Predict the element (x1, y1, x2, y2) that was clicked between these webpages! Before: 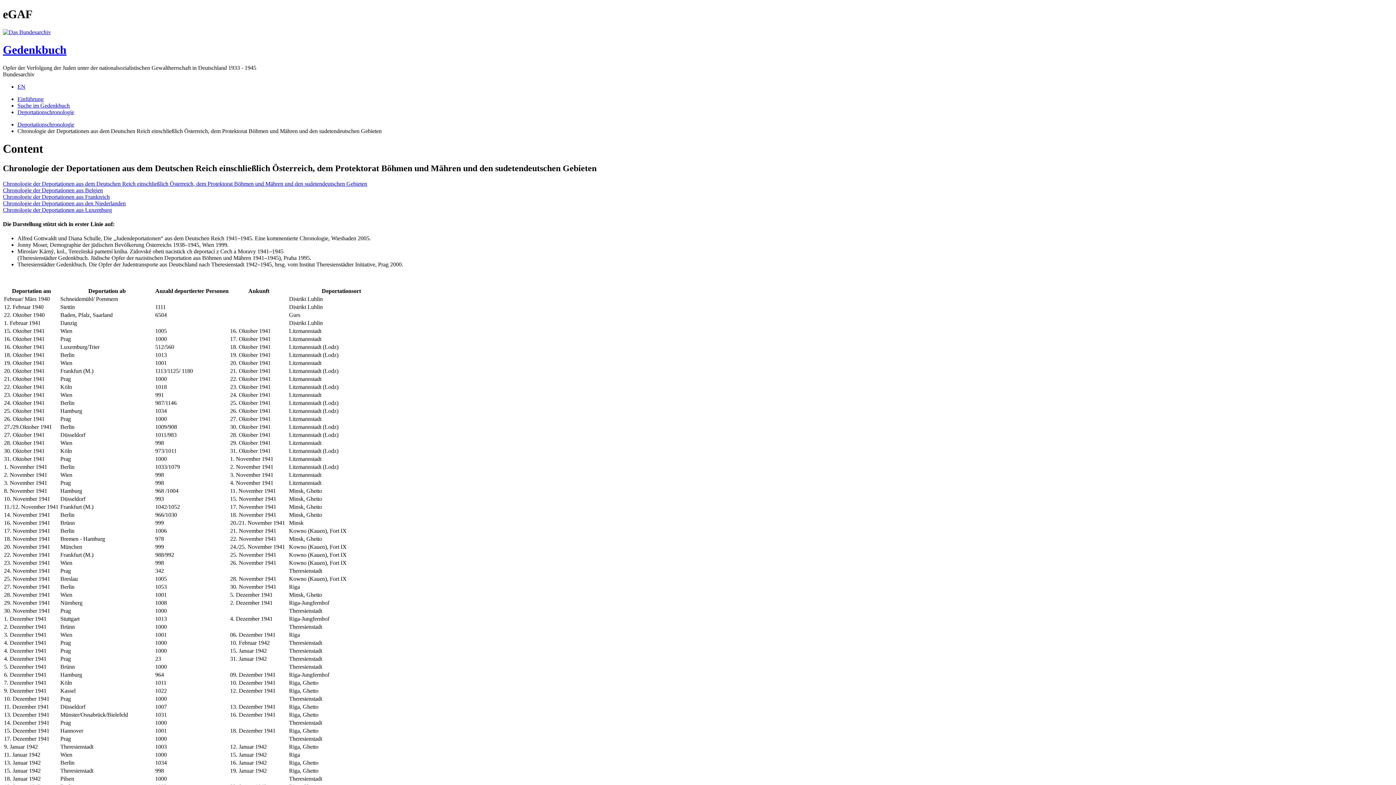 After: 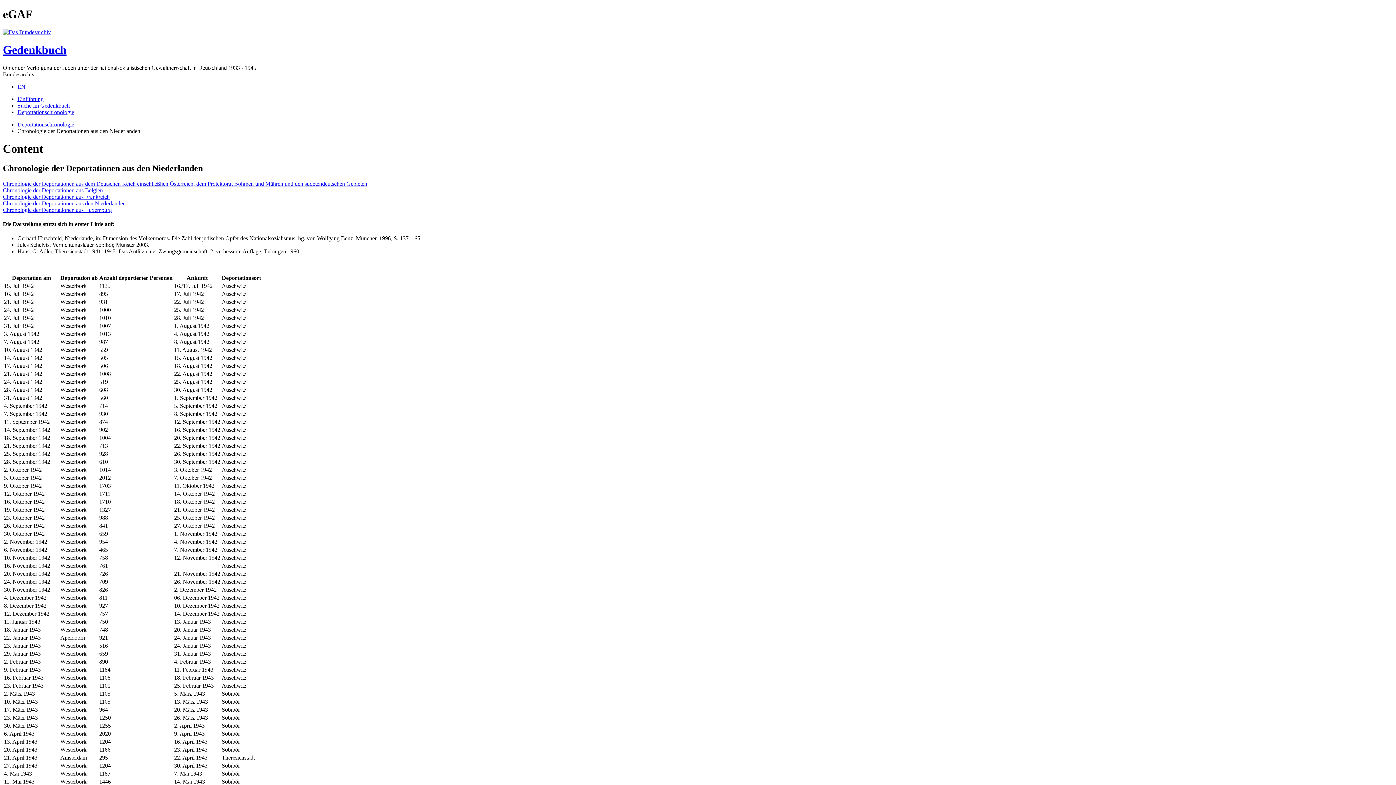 Action: label: Chronologie der Deportationen aus den Niederlanden bbox: (2, 200, 125, 206)